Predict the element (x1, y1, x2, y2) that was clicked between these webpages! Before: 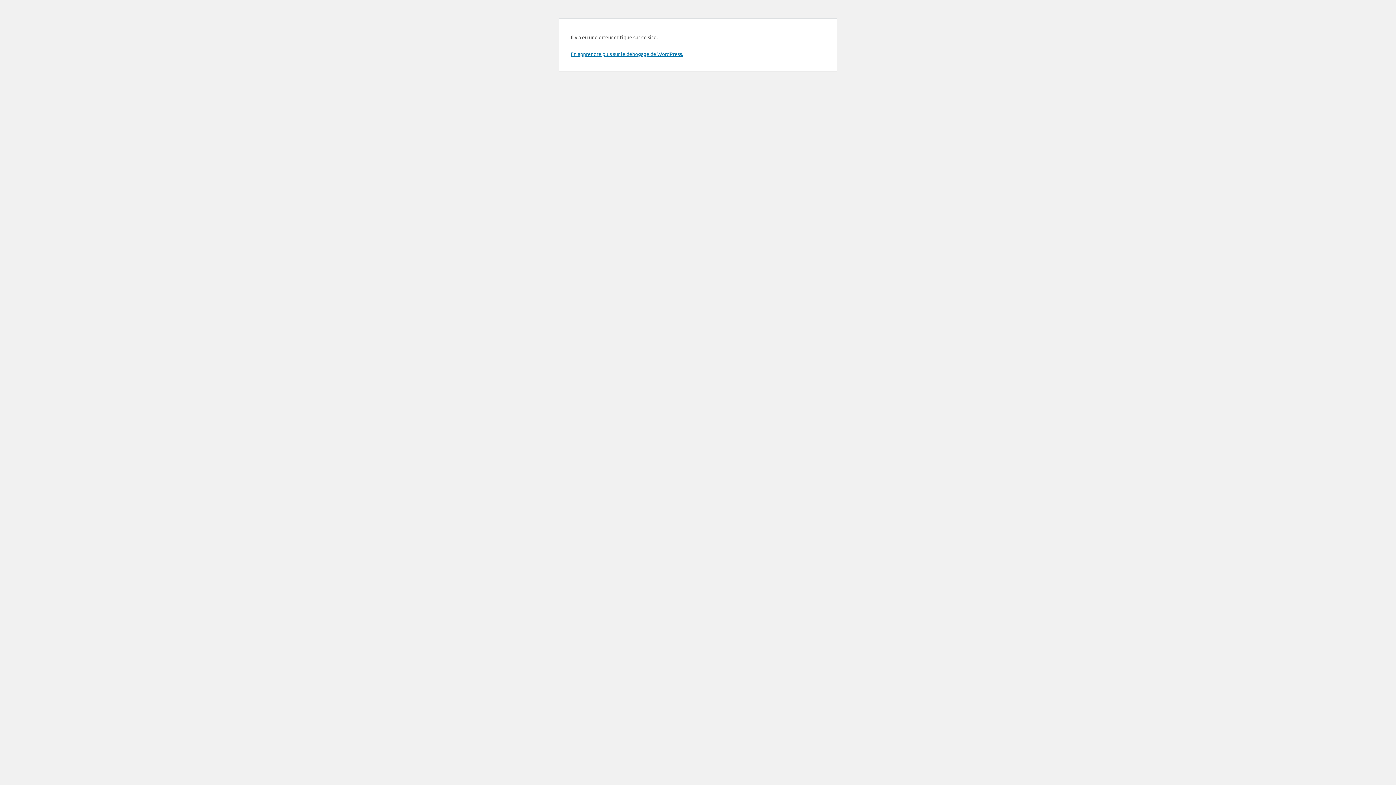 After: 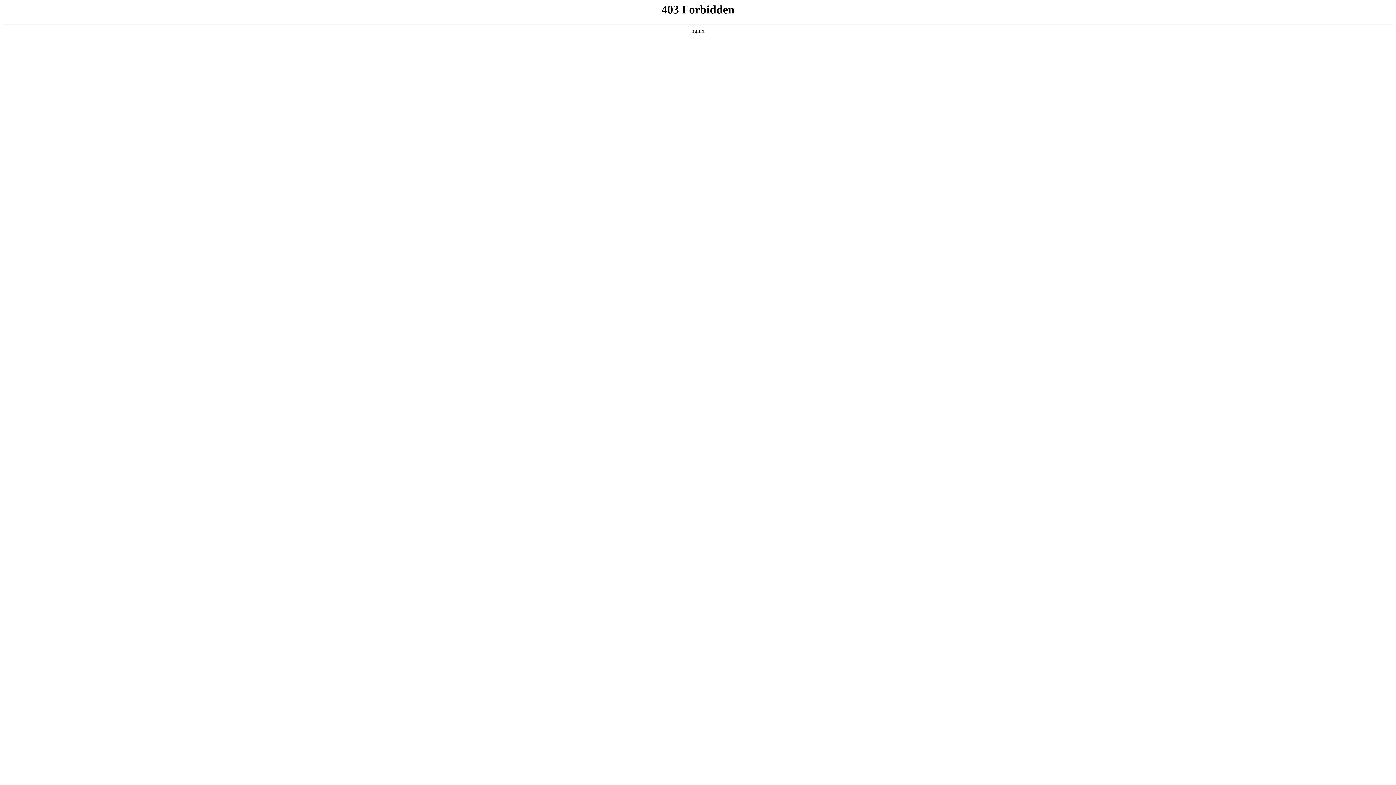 Action: bbox: (570, 50, 683, 57) label: En apprendre plus sur le débogage de WordPress.